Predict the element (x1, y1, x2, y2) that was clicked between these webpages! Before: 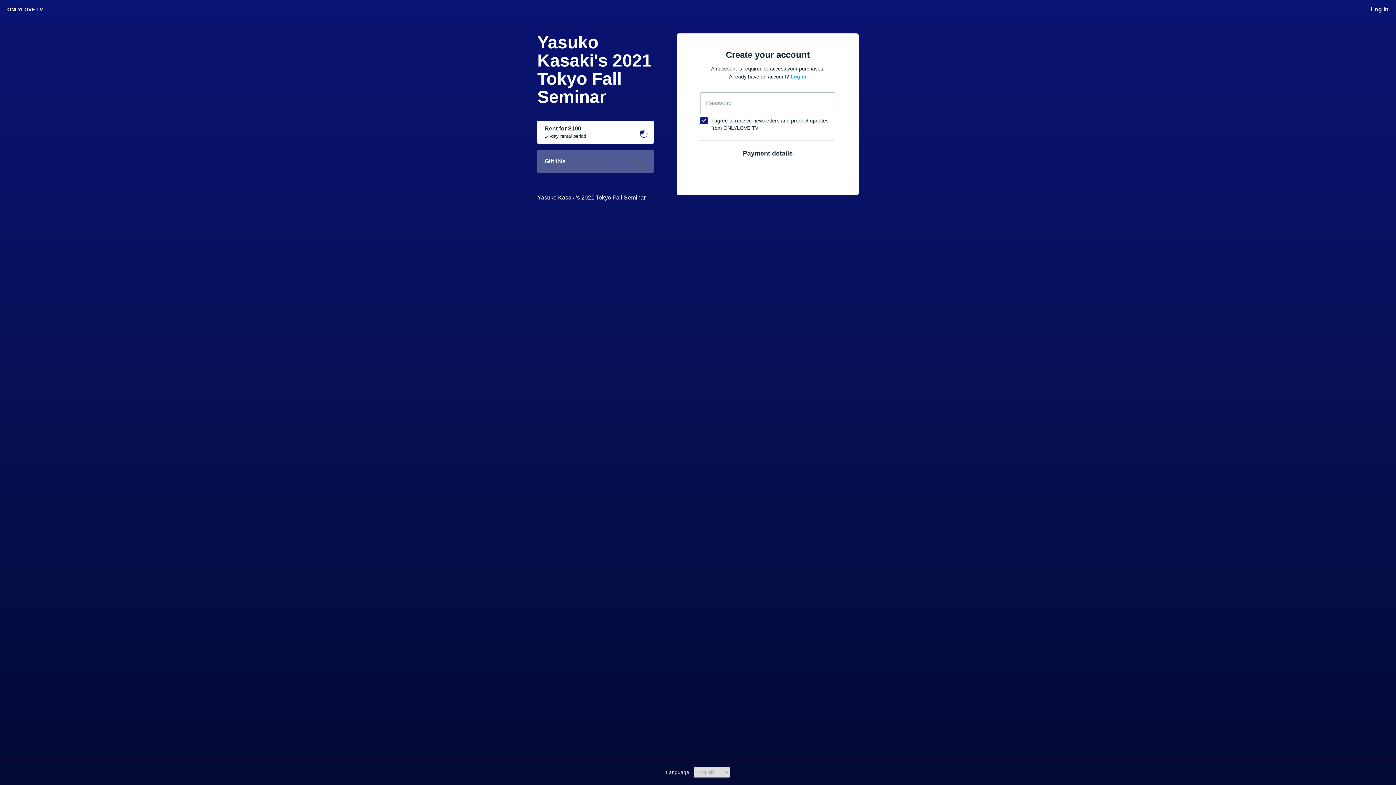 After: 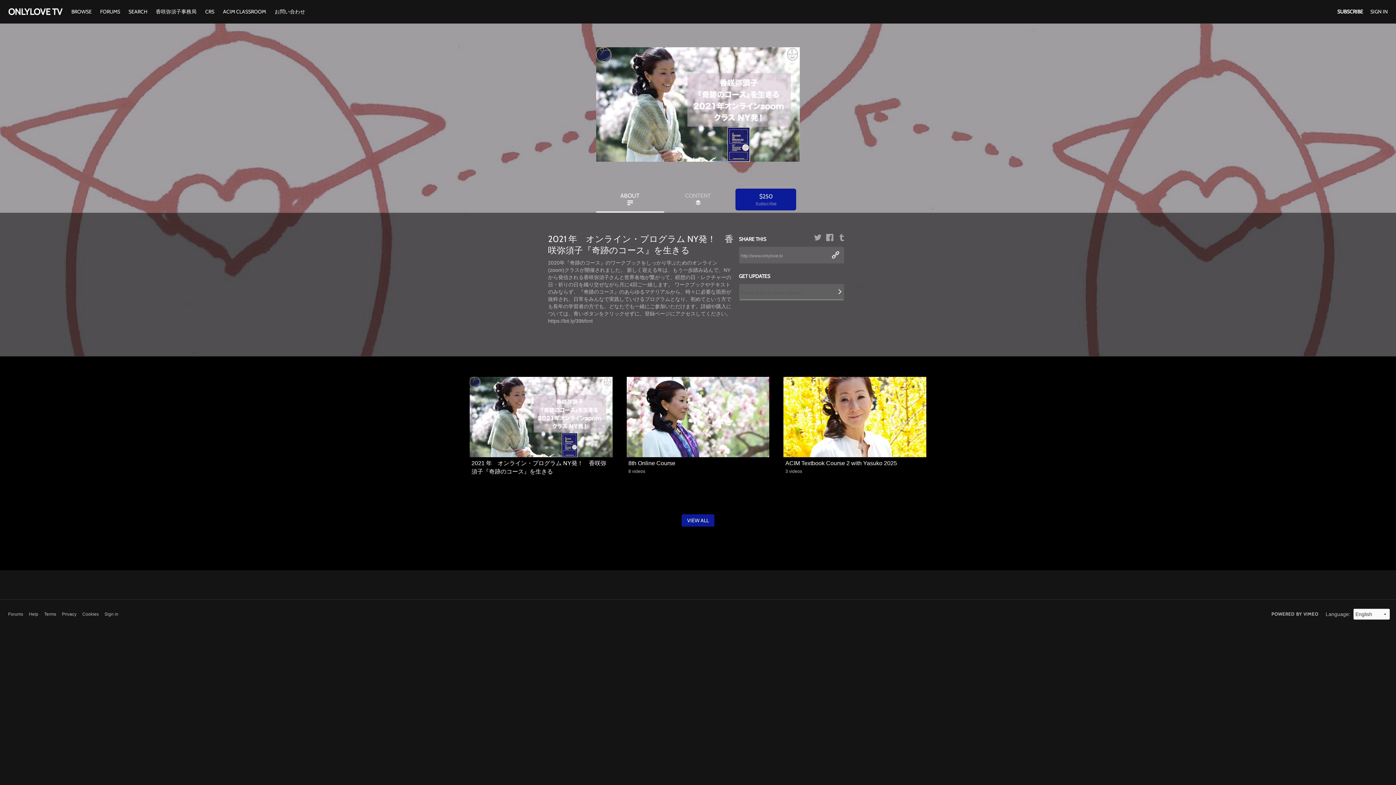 Action: label: ONLYLOVE TV bbox: (7, 5, 42, 13)